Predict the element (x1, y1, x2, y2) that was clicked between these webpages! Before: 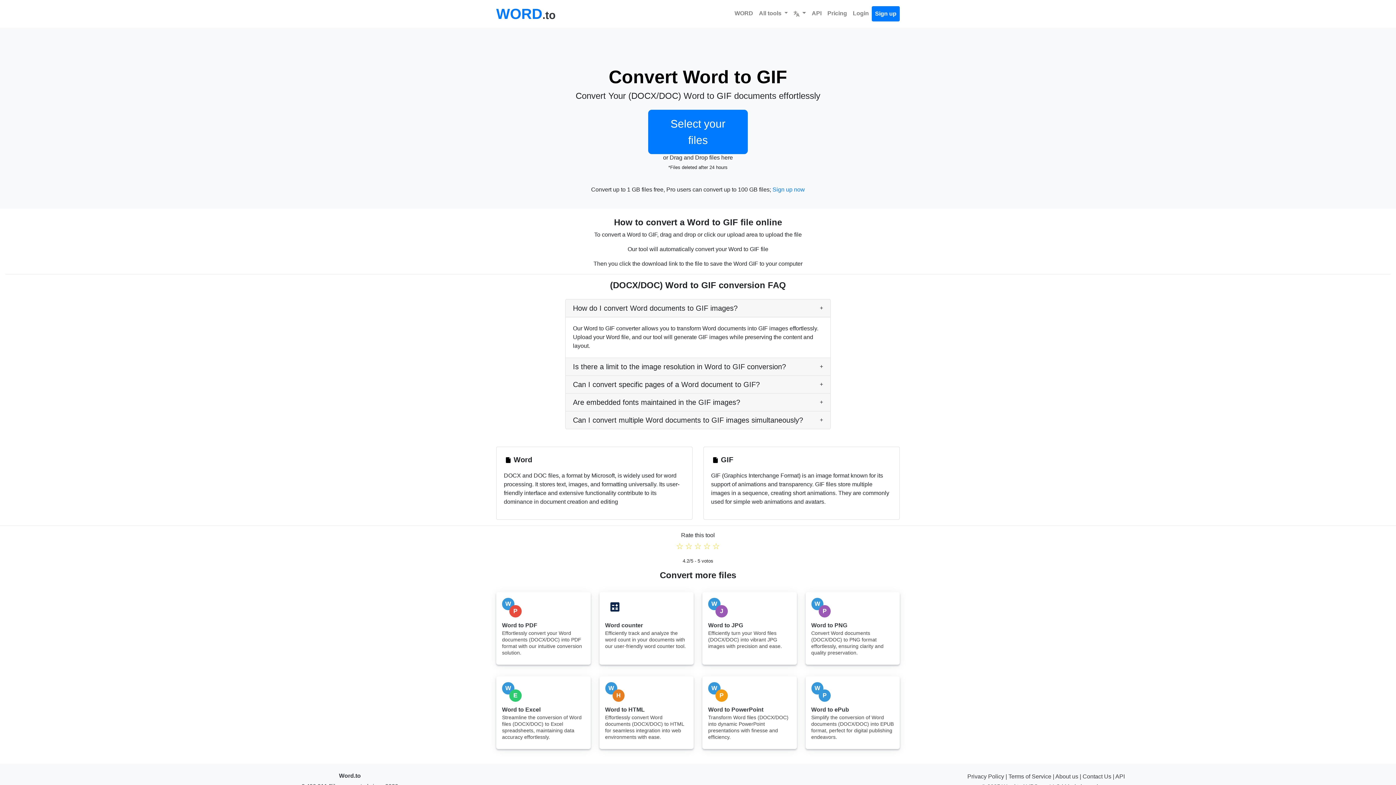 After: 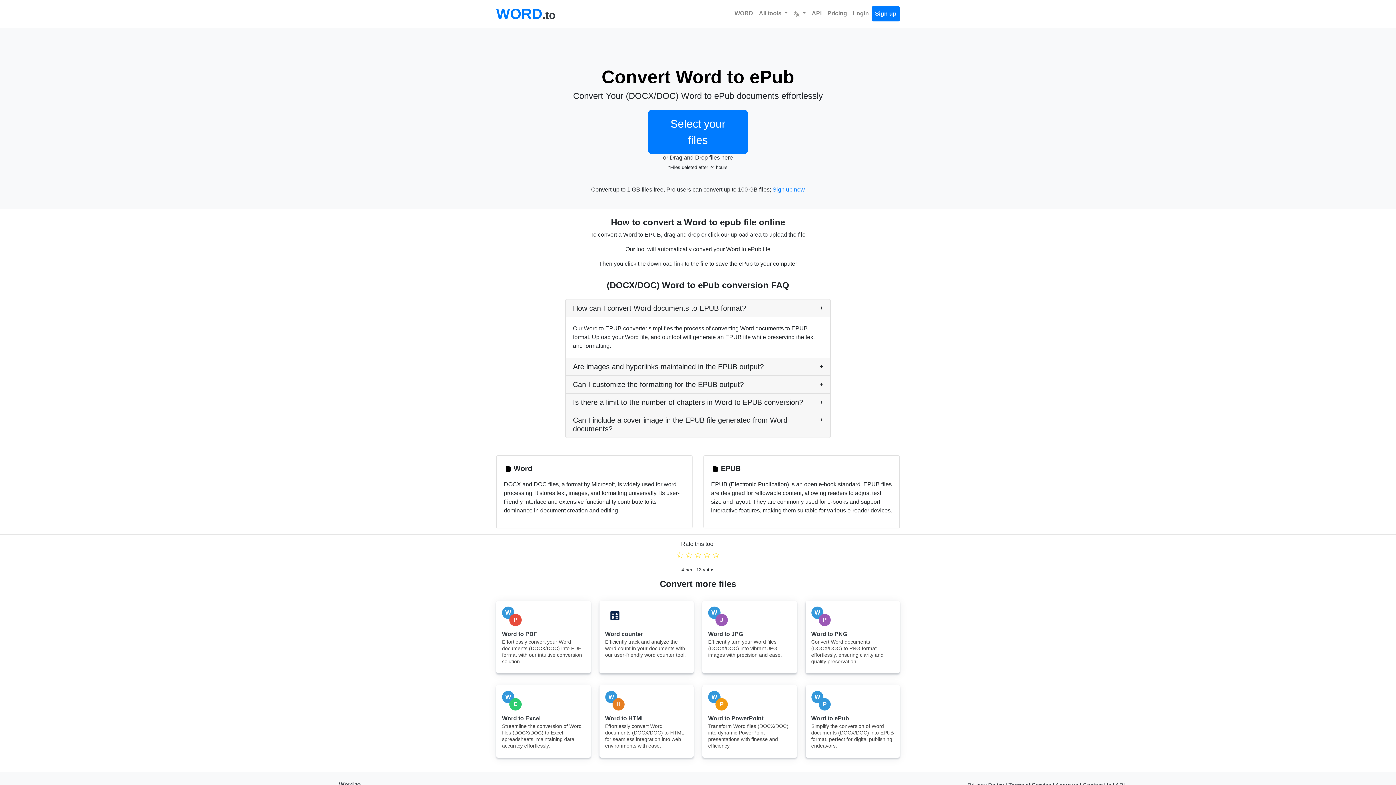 Action: label: W
P
Word to ePub
Simplify the conversion of Word documents (DOCX/DOC) into EPUB format, perfect for digital publishing endeavors. bbox: (805, 676, 900, 749)